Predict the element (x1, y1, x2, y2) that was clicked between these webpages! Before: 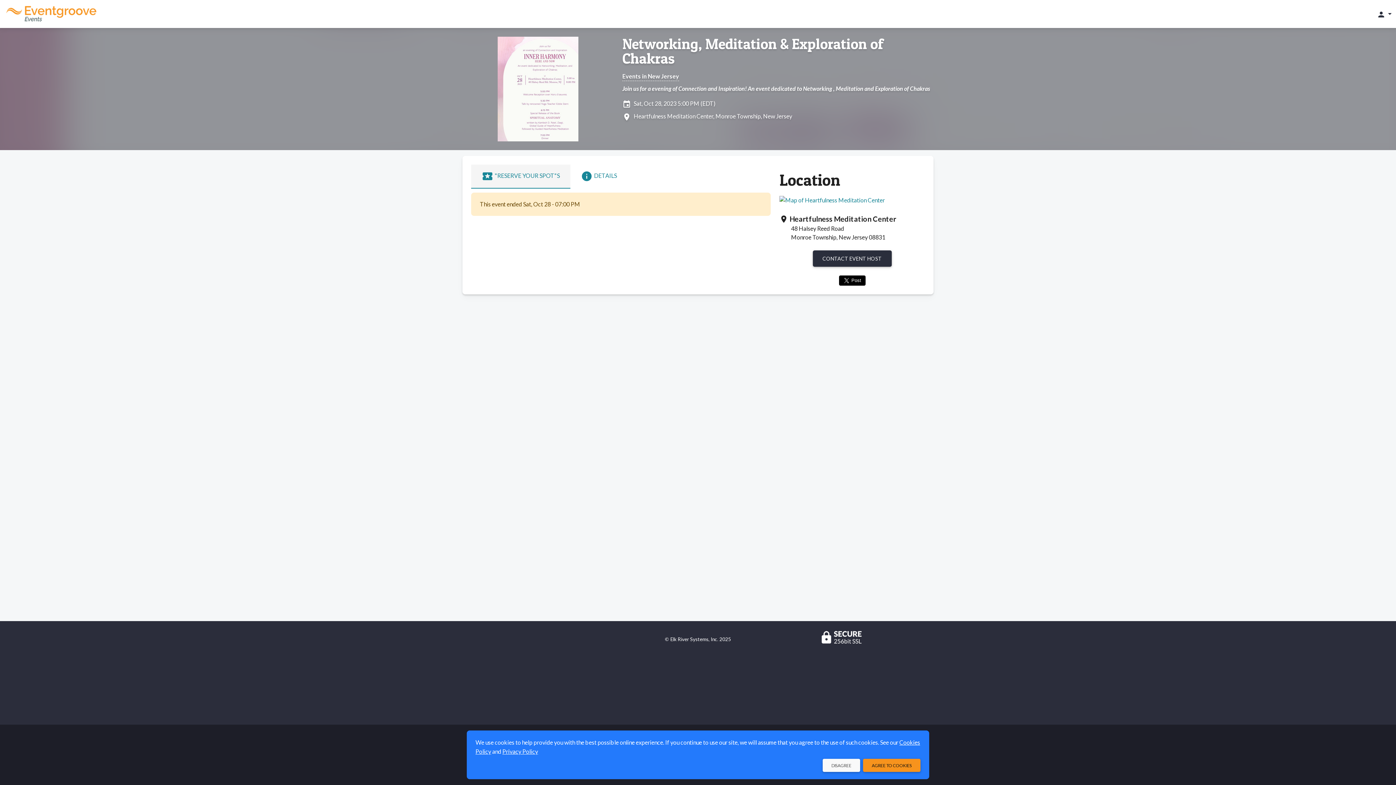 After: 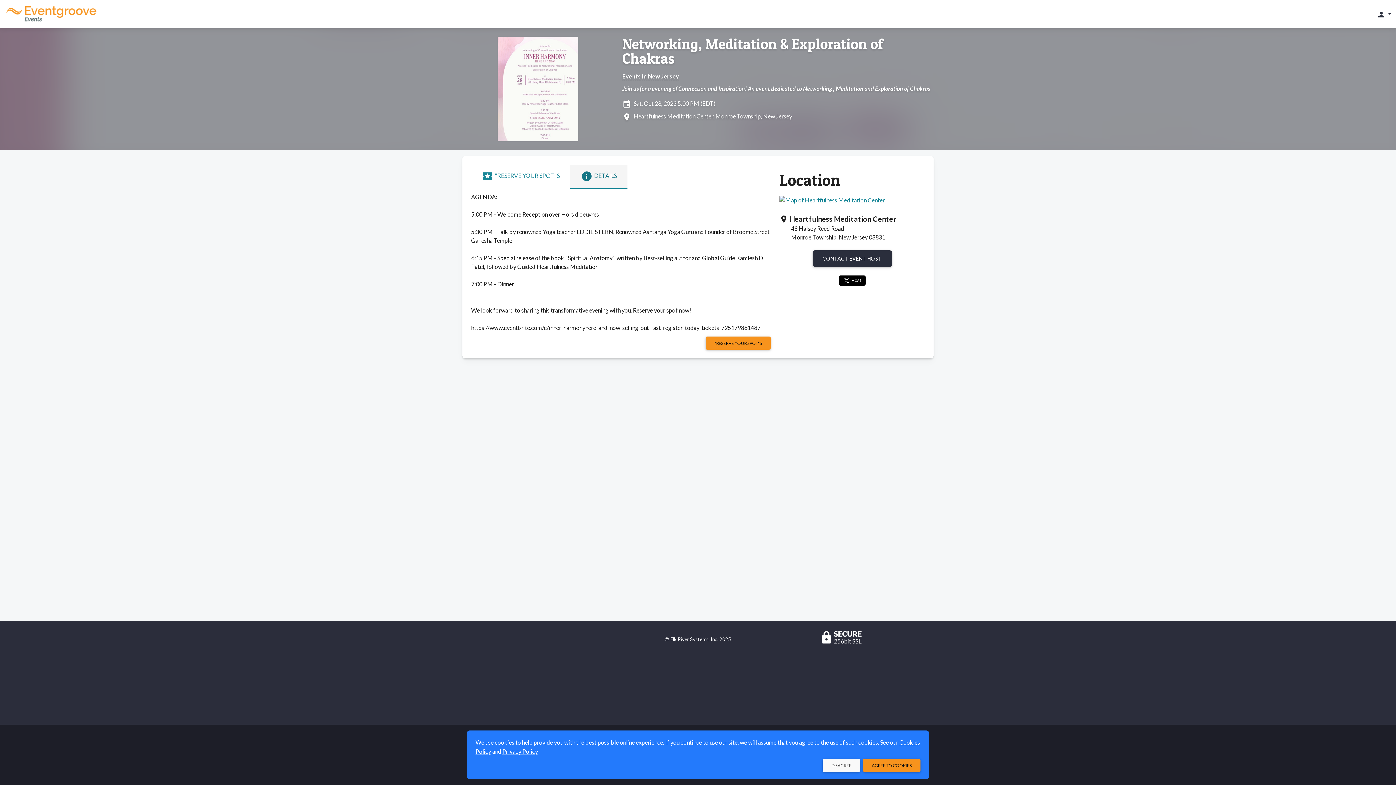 Action: bbox: (570, 164, 627, 188) label: infoDETAILS